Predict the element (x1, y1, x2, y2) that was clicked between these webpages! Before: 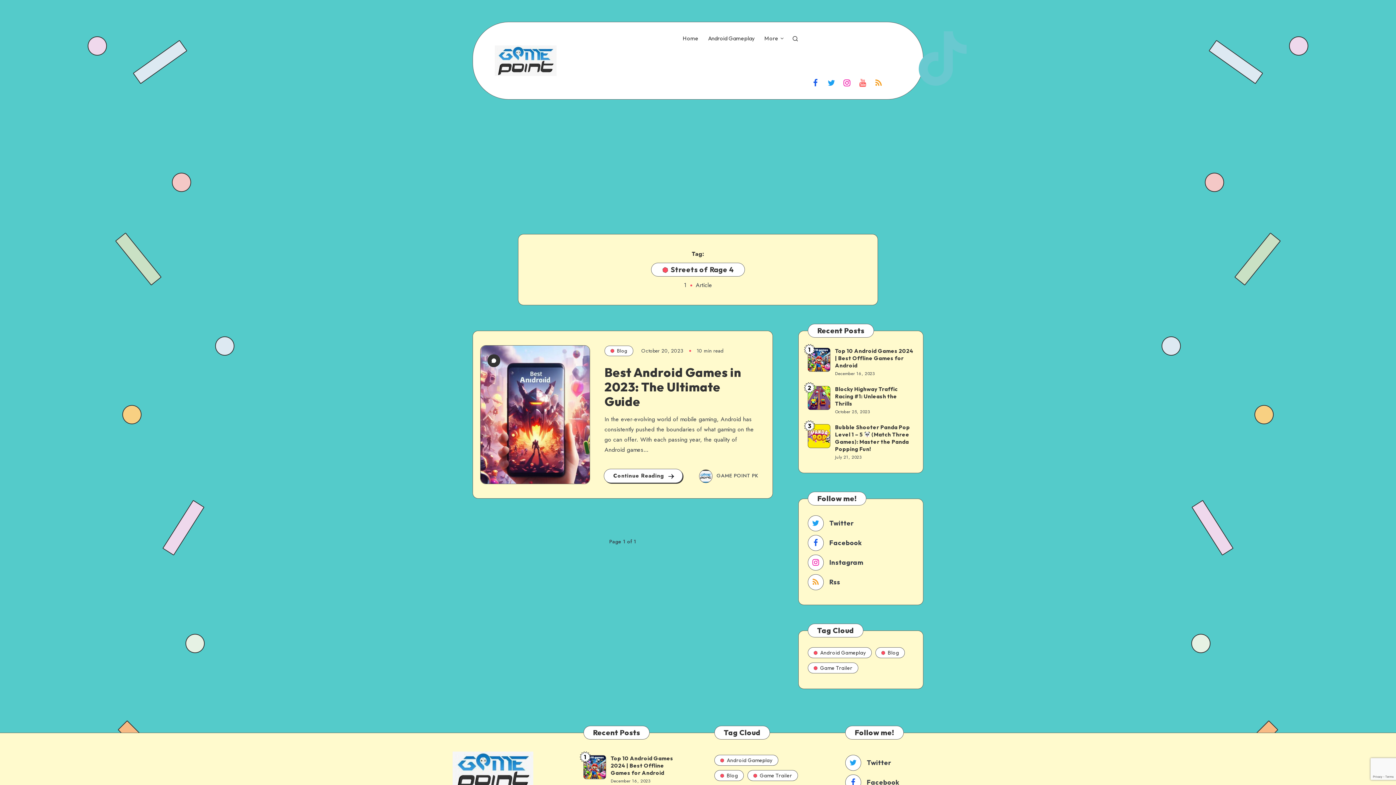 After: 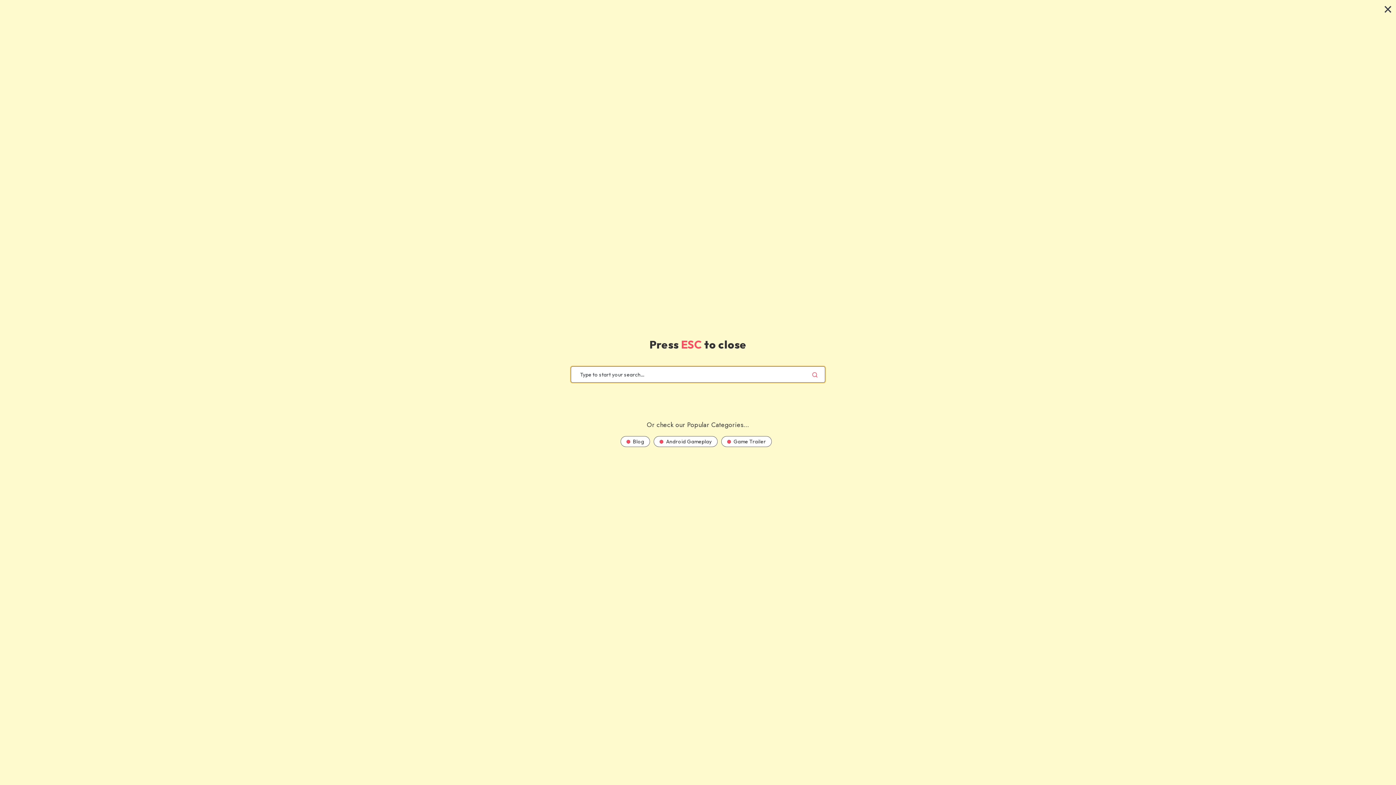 Action: bbox: (792, 33, 798, 42)